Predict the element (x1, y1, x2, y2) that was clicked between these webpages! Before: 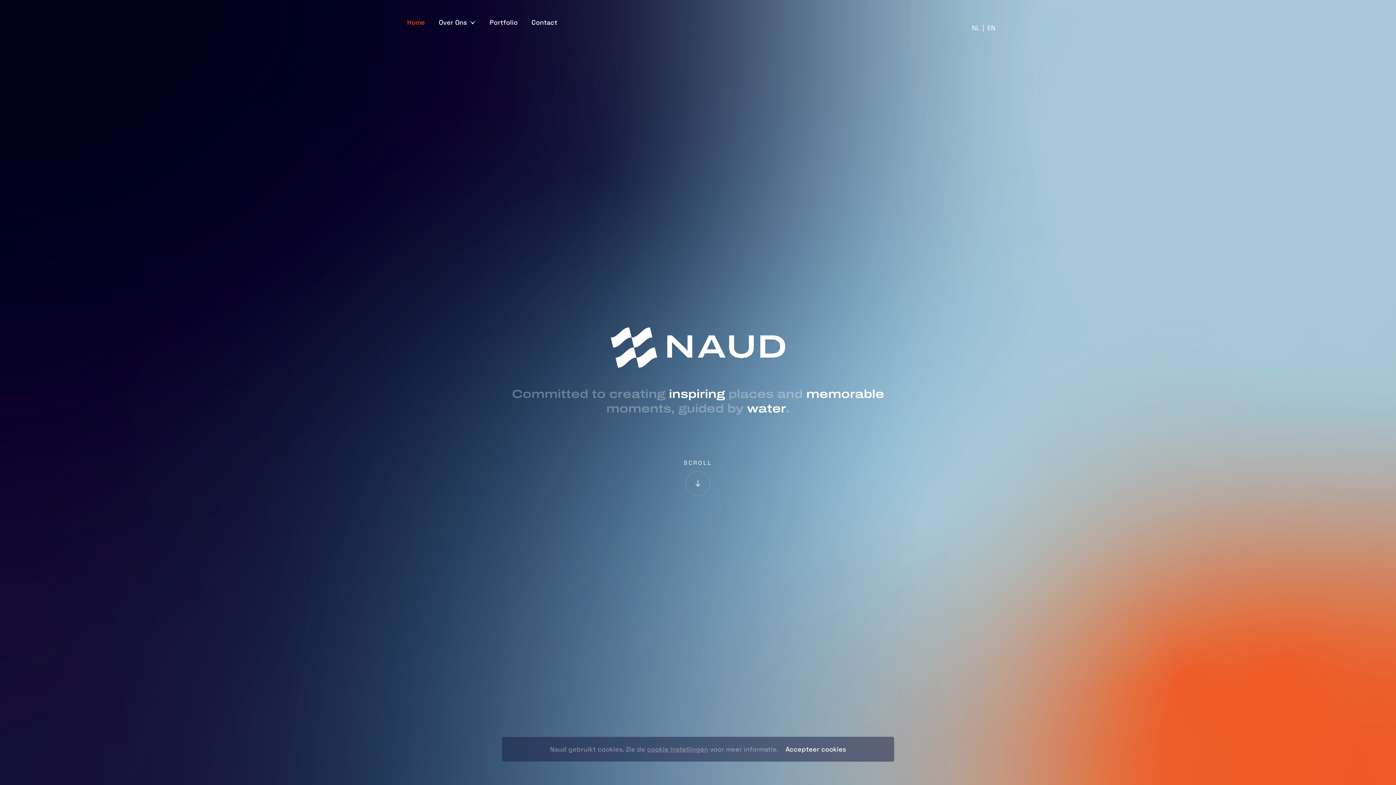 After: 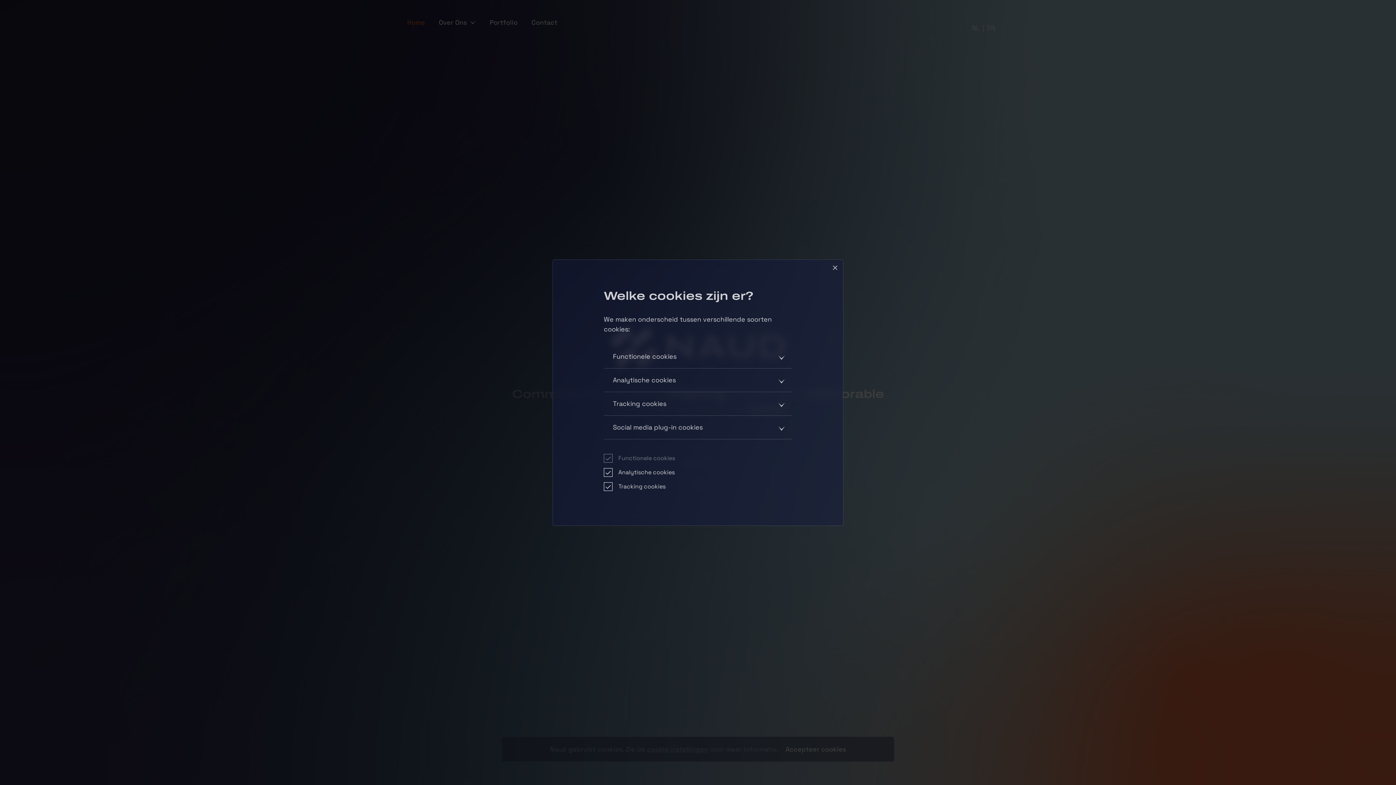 Action: bbox: (647, 745, 708, 753) label: cookie instellingen